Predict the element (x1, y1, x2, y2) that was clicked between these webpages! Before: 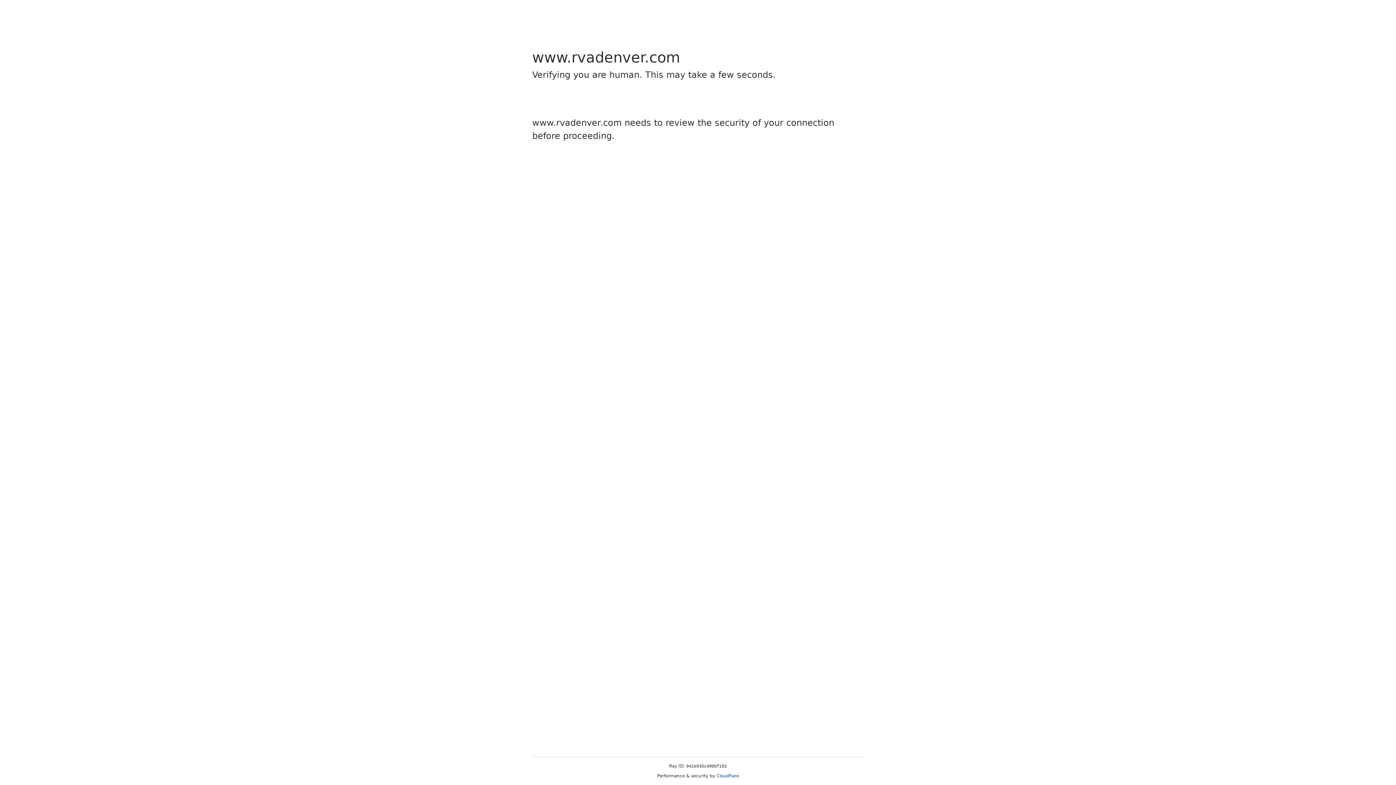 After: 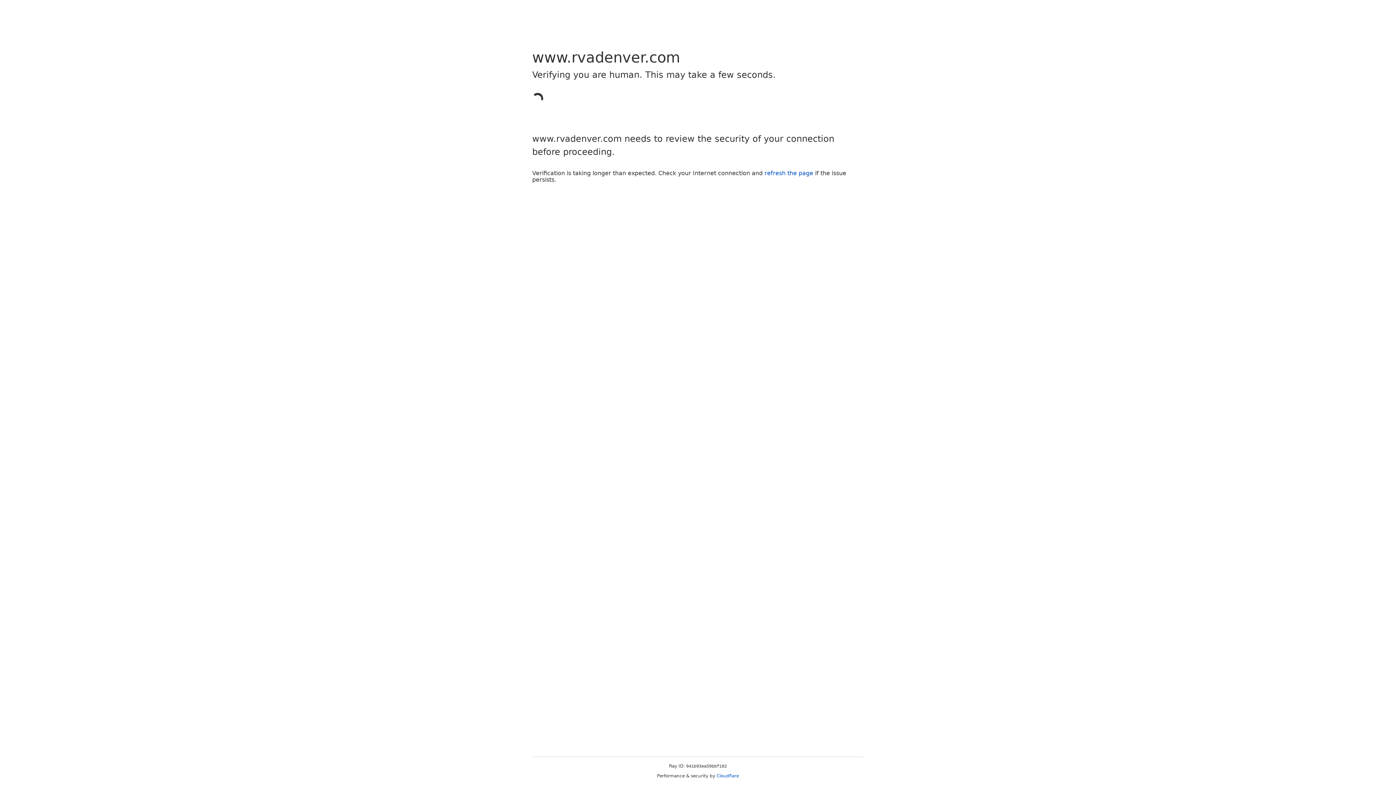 Action: label: Cloudflare bbox: (716, 773, 739, 778)